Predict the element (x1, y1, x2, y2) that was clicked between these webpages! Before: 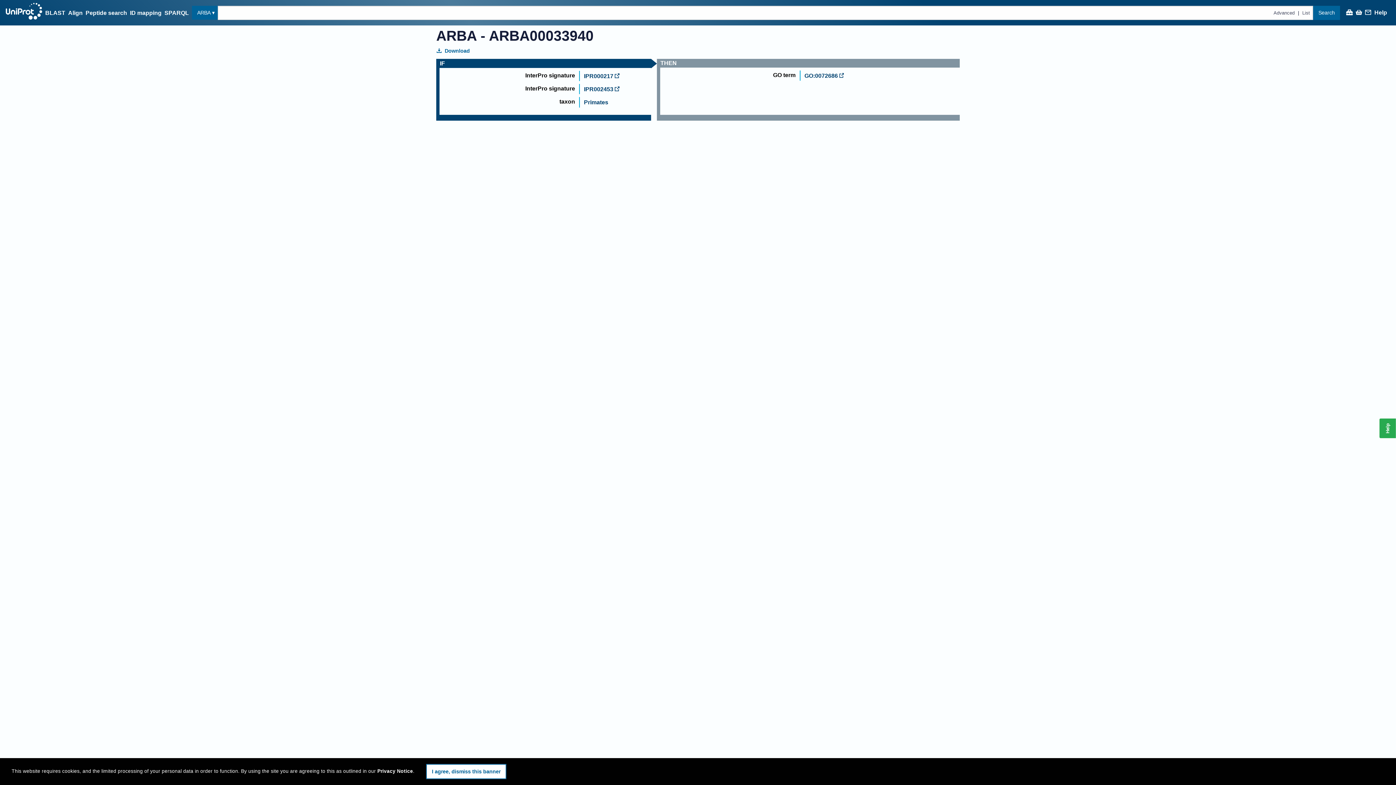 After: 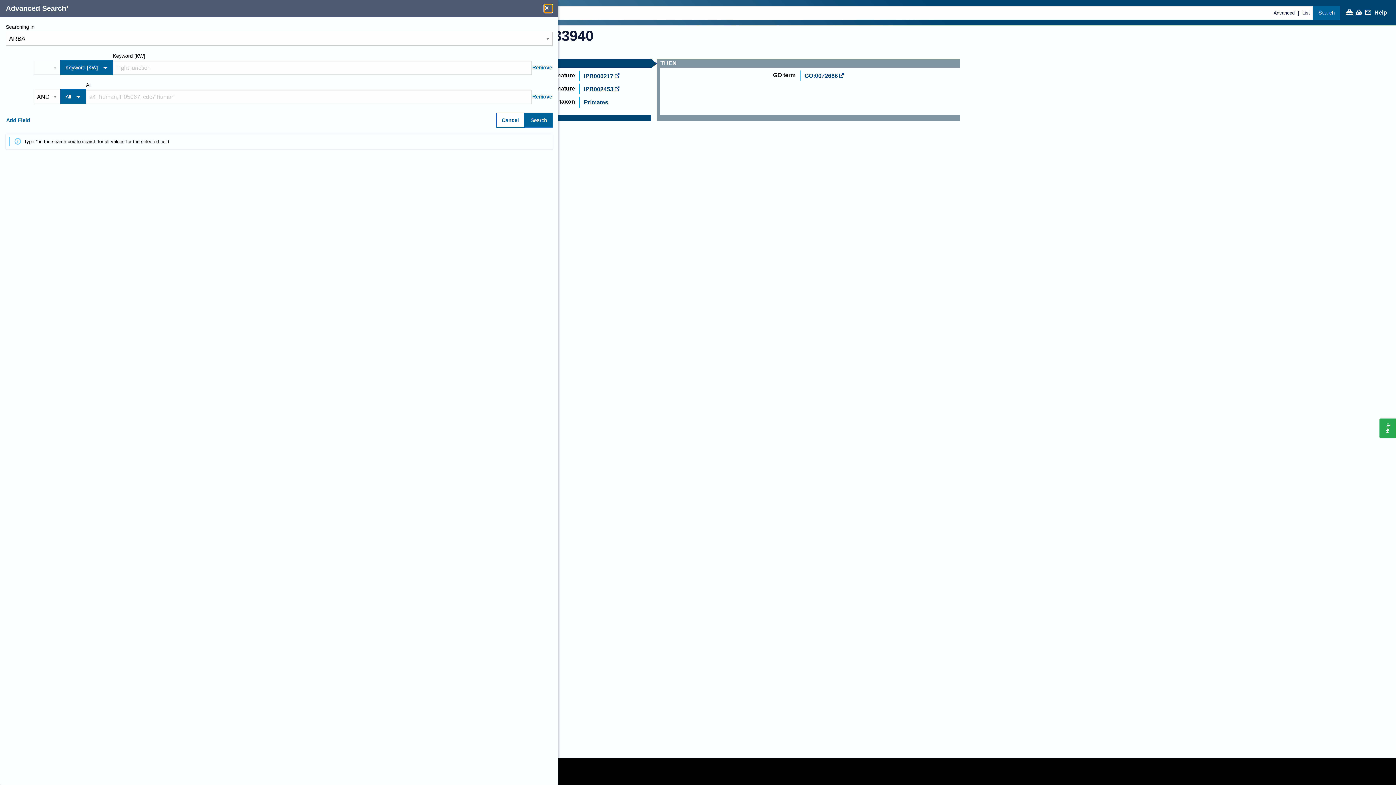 Action: label: Advanced bbox: (1270, 9, 1298, 15)